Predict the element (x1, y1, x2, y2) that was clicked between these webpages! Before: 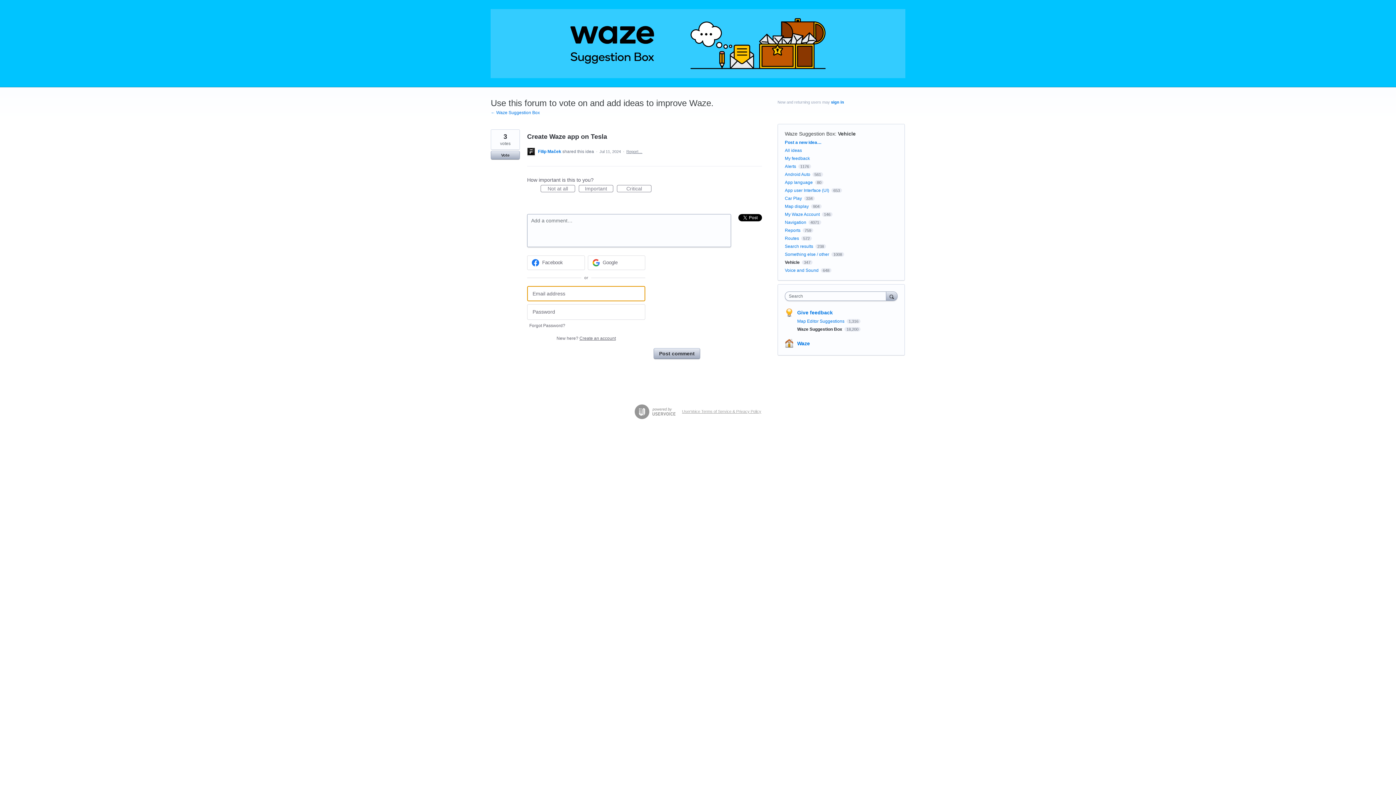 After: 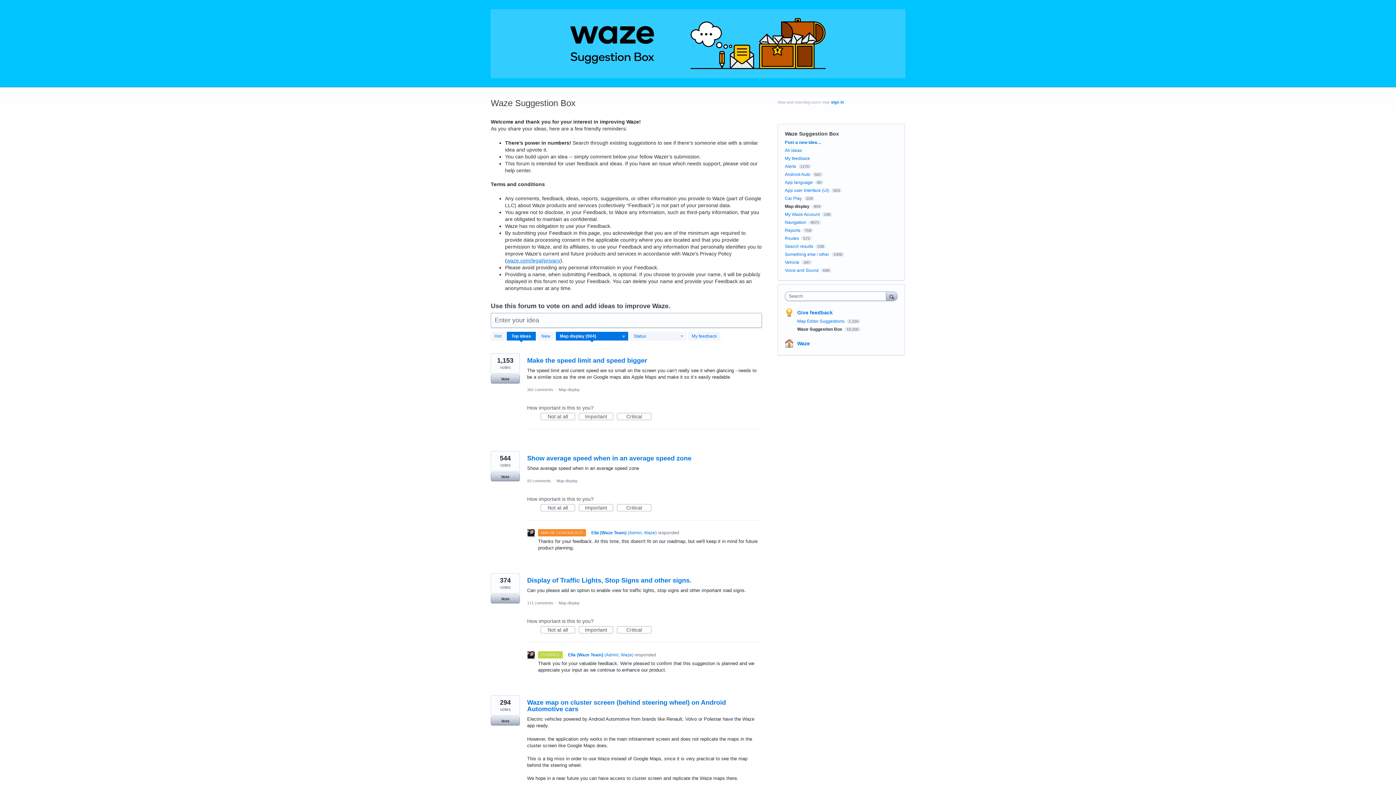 Action: bbox: (785, 204, 809, 209) label: Map display